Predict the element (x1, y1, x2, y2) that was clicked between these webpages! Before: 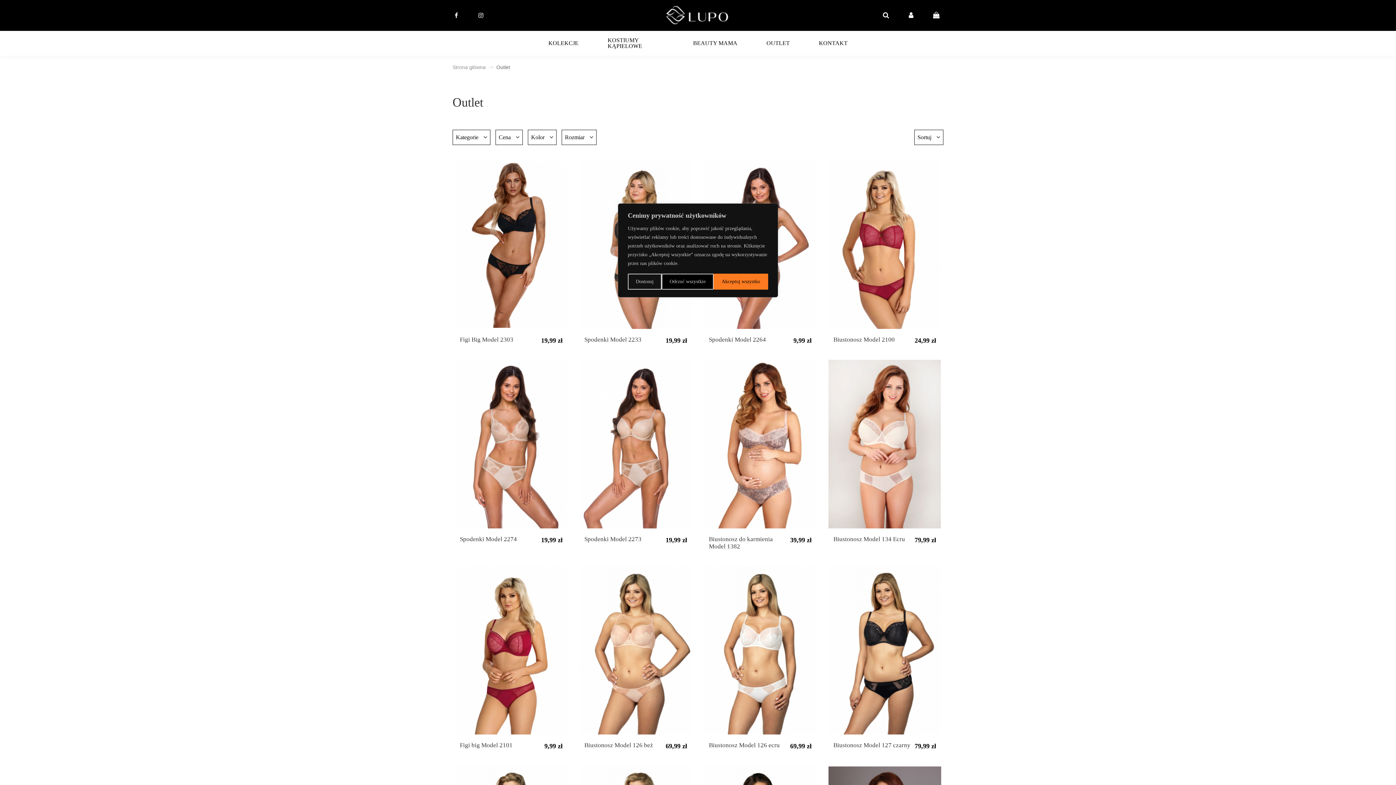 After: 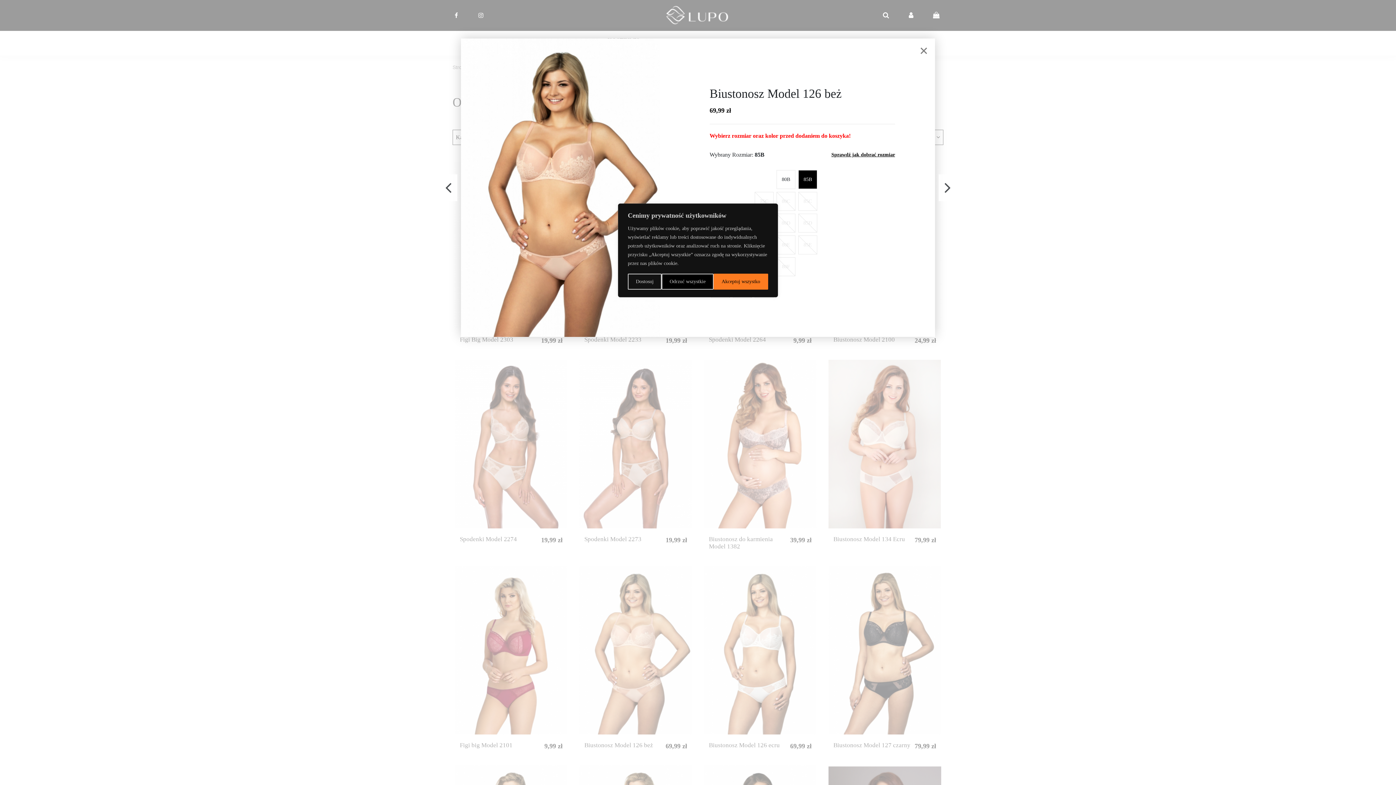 Action: bbox: (682, 585, 694, 597)